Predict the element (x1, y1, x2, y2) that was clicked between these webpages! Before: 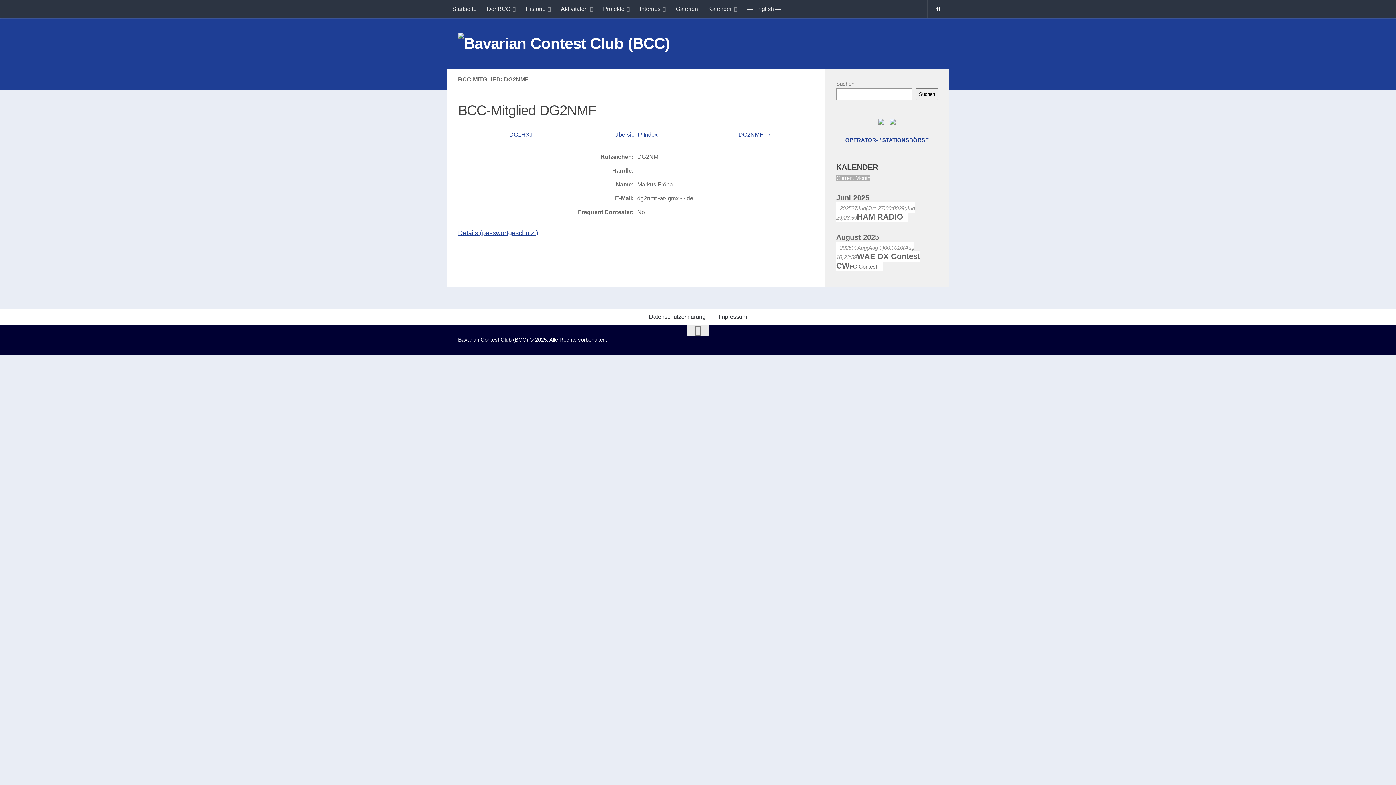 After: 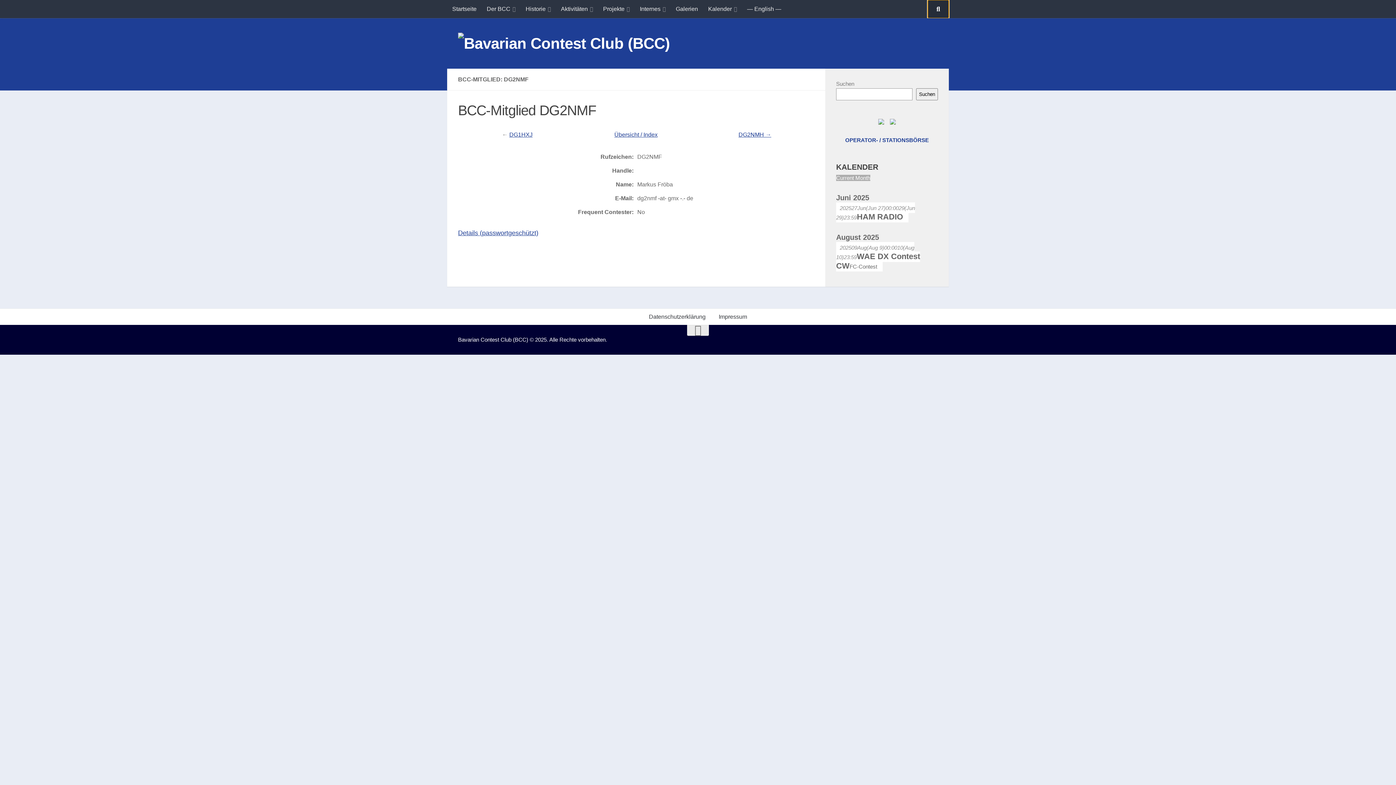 Action: bbox: (928, 0, 949, 18)